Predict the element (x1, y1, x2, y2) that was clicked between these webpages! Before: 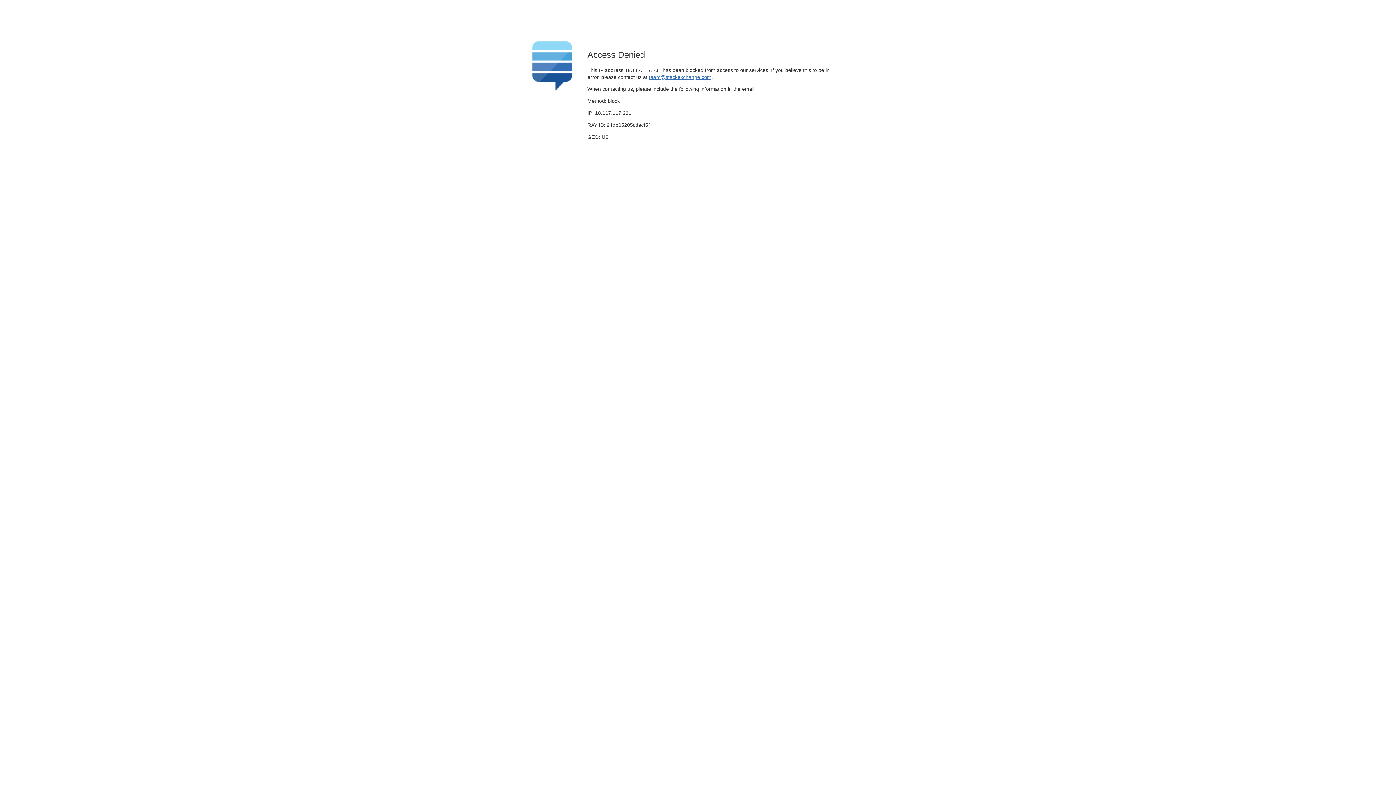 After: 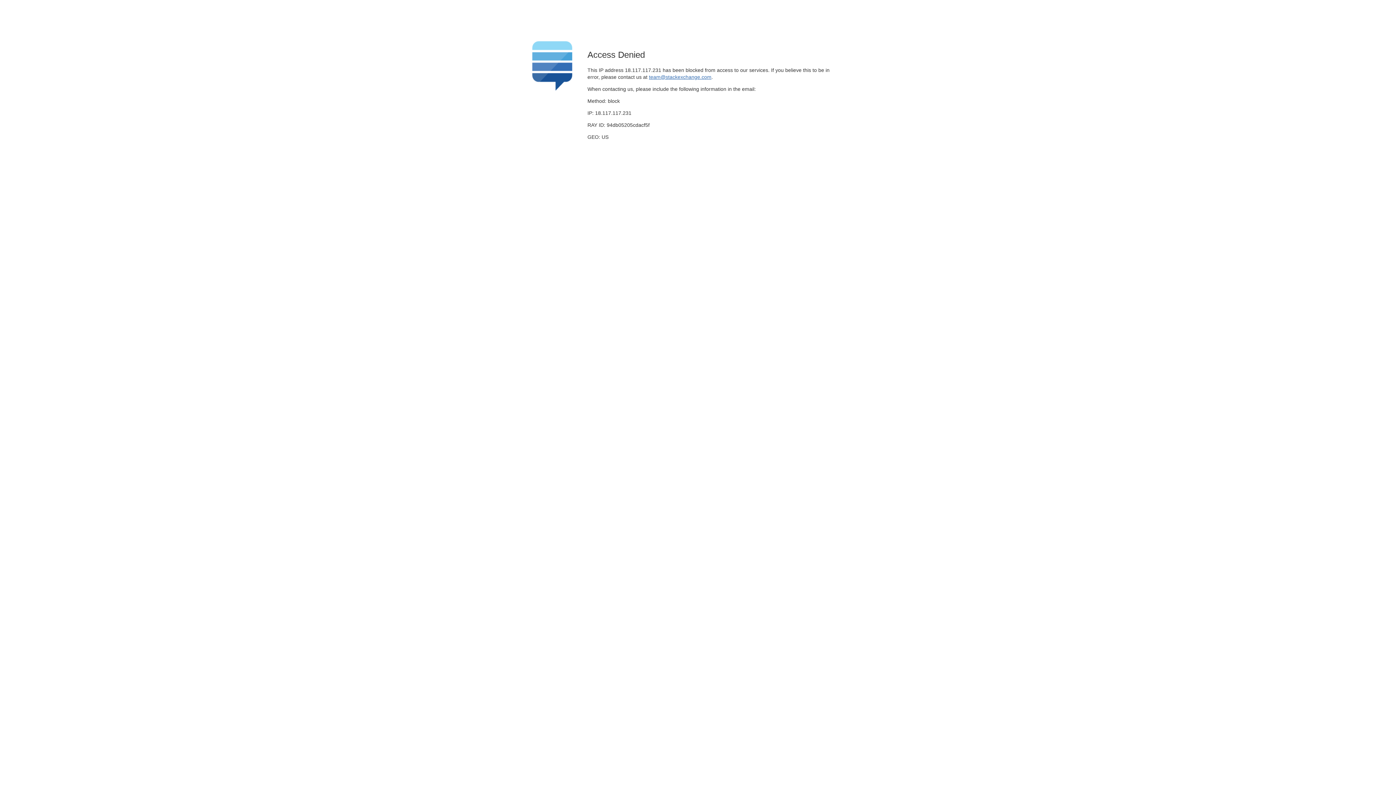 Action: label: team@stackexchange.com bbox: (649, 74, 711, 79)